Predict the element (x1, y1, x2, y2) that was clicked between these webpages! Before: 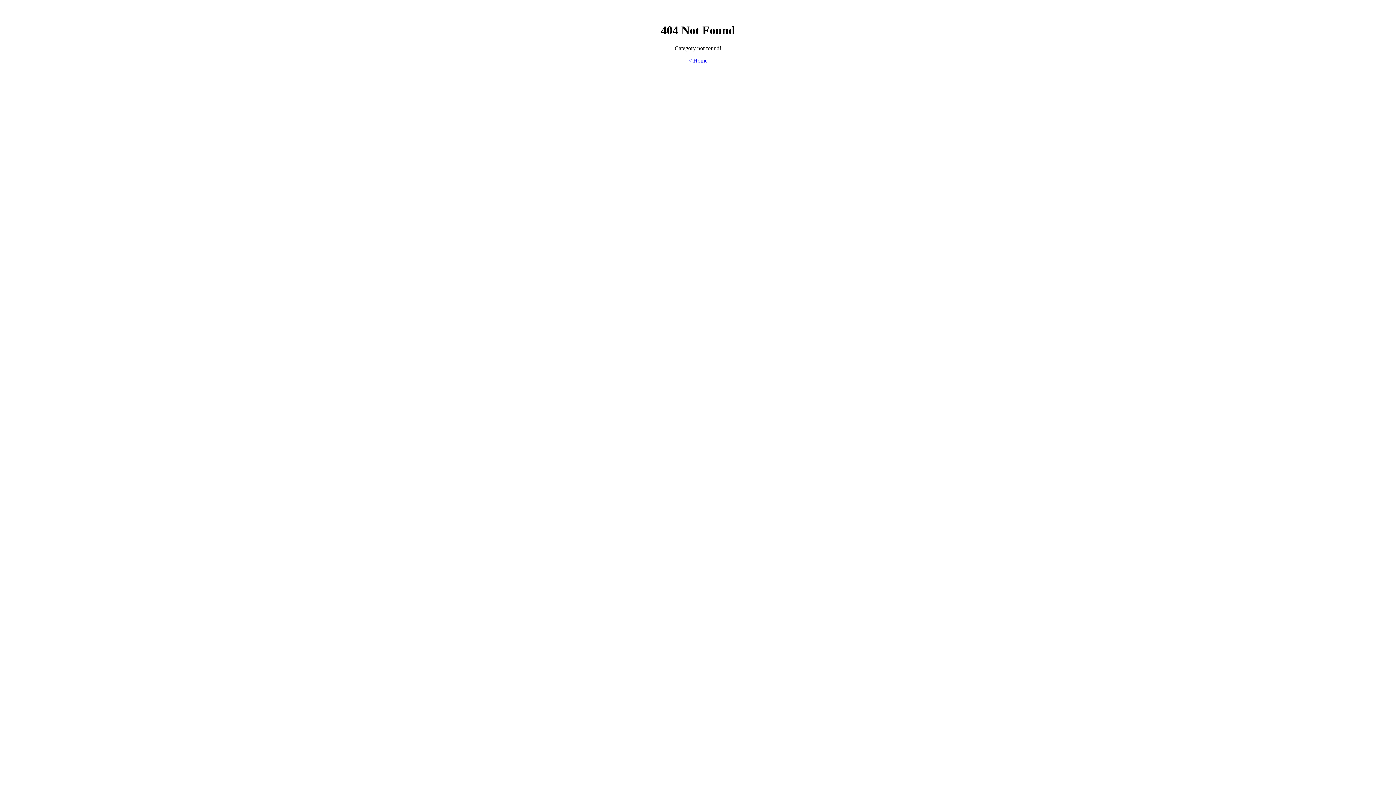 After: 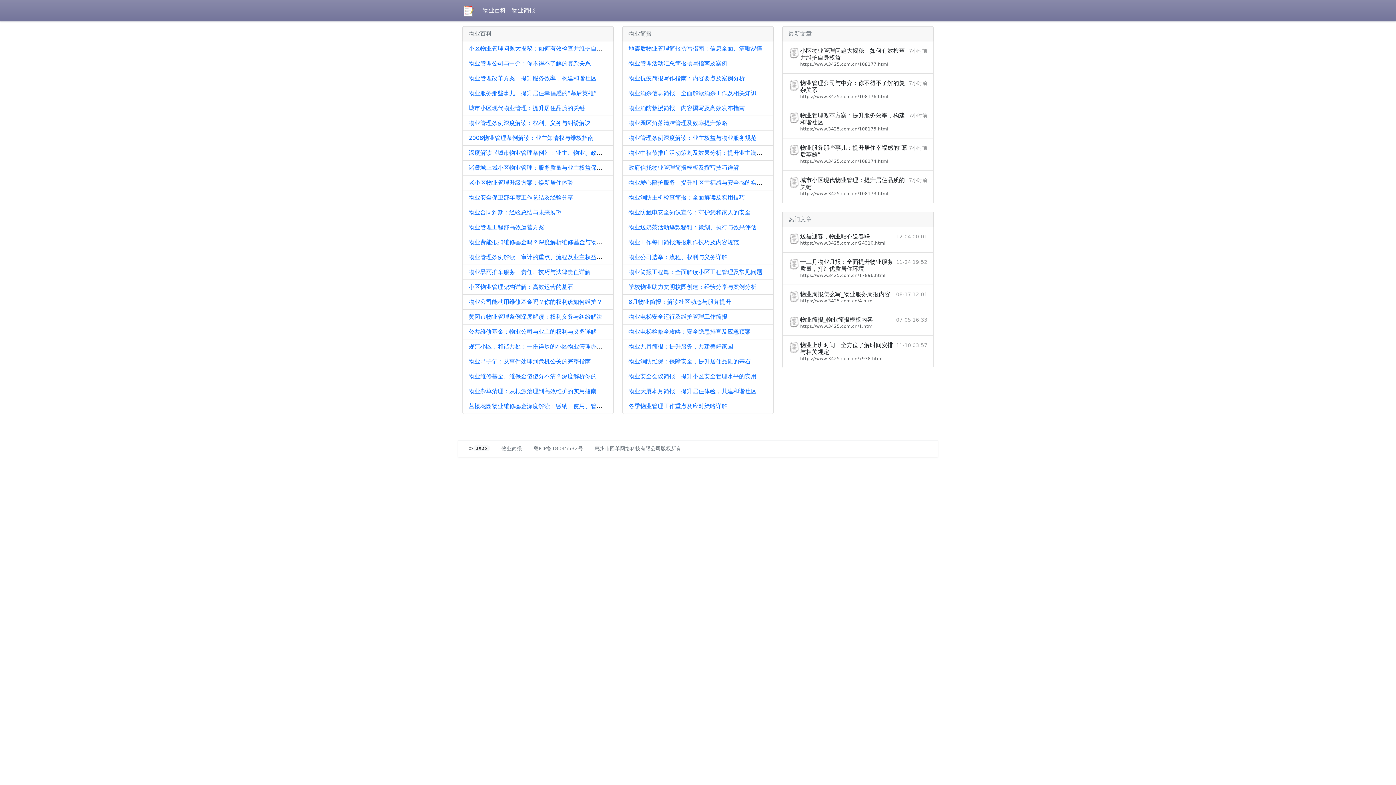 Action: label: < Home bbox: (688, 57, 707, 63)